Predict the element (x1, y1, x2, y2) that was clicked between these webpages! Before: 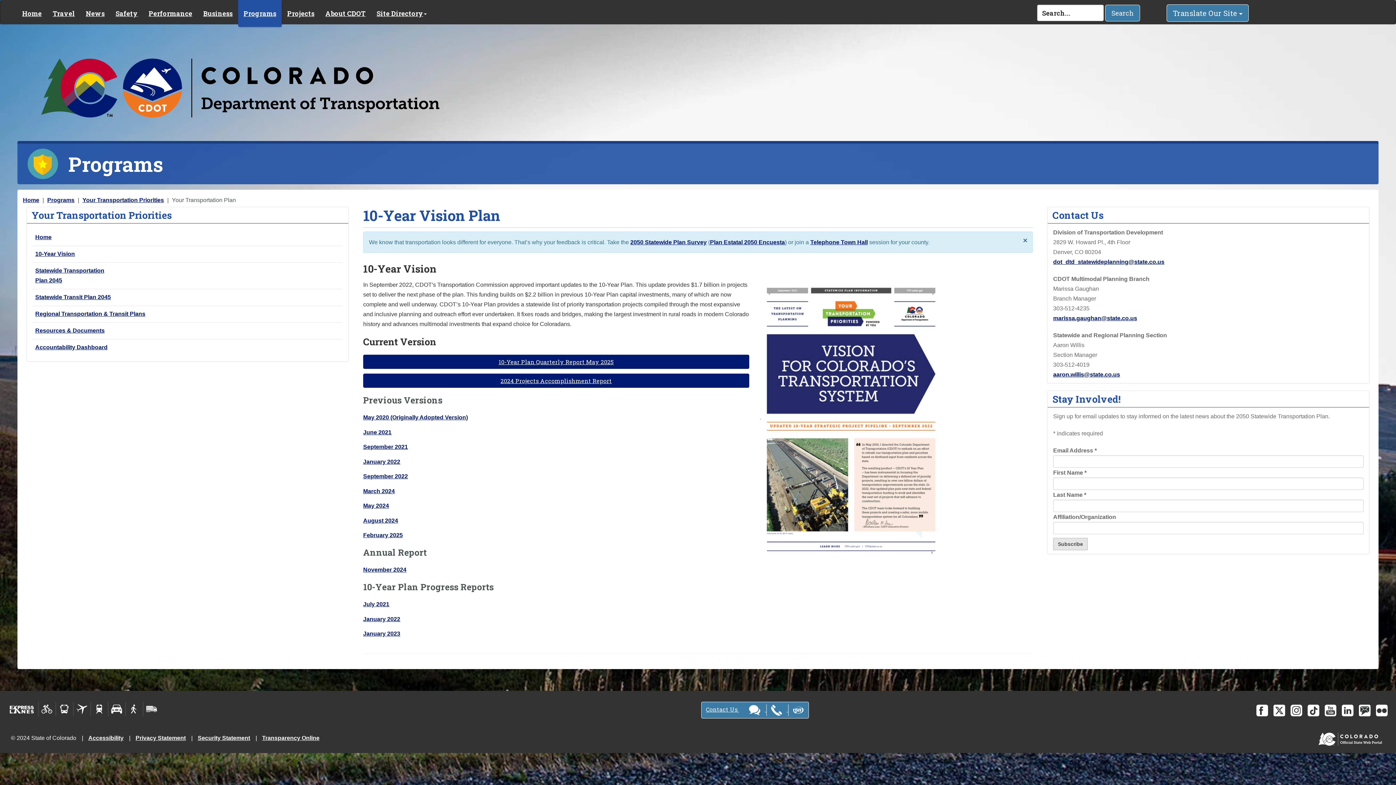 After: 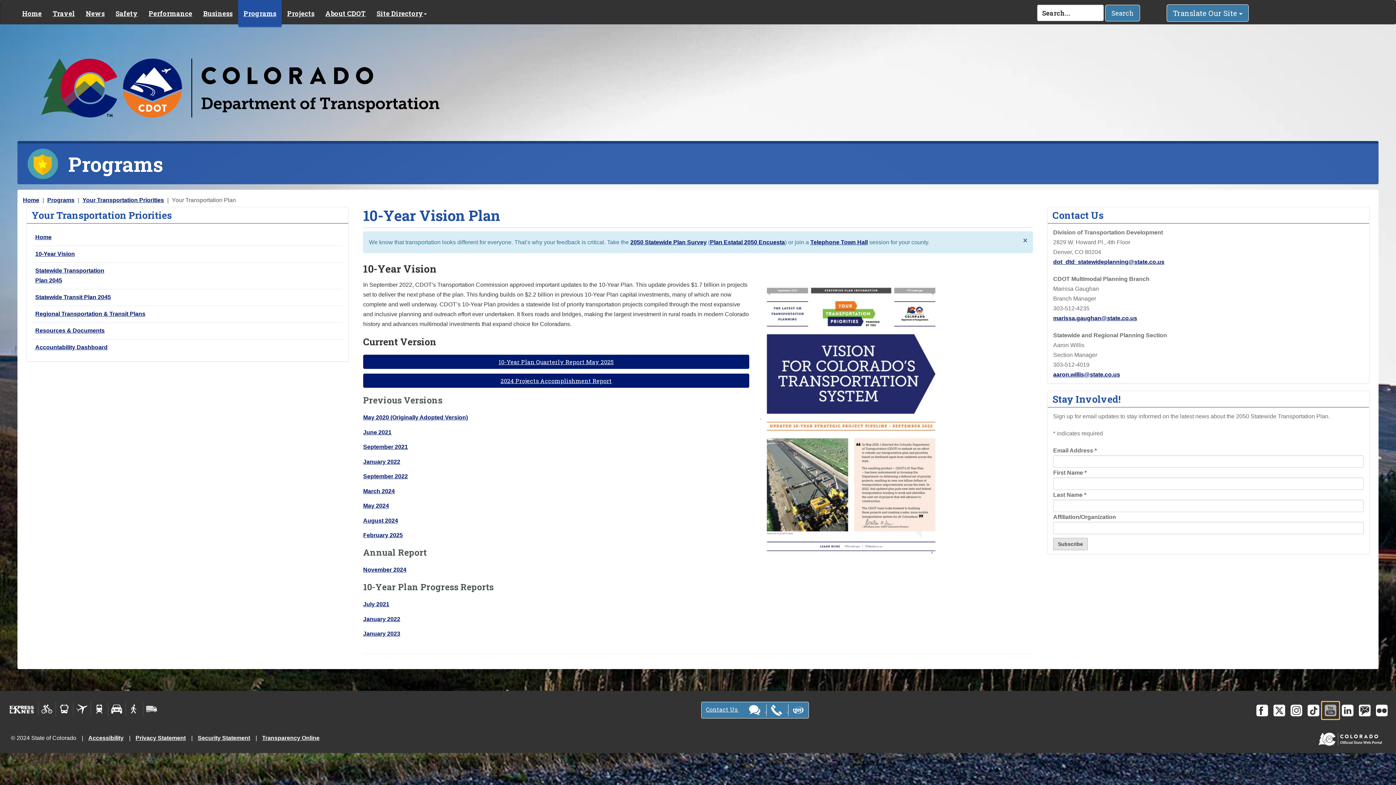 Action: bbox: (1322, 702, 1339, 719)